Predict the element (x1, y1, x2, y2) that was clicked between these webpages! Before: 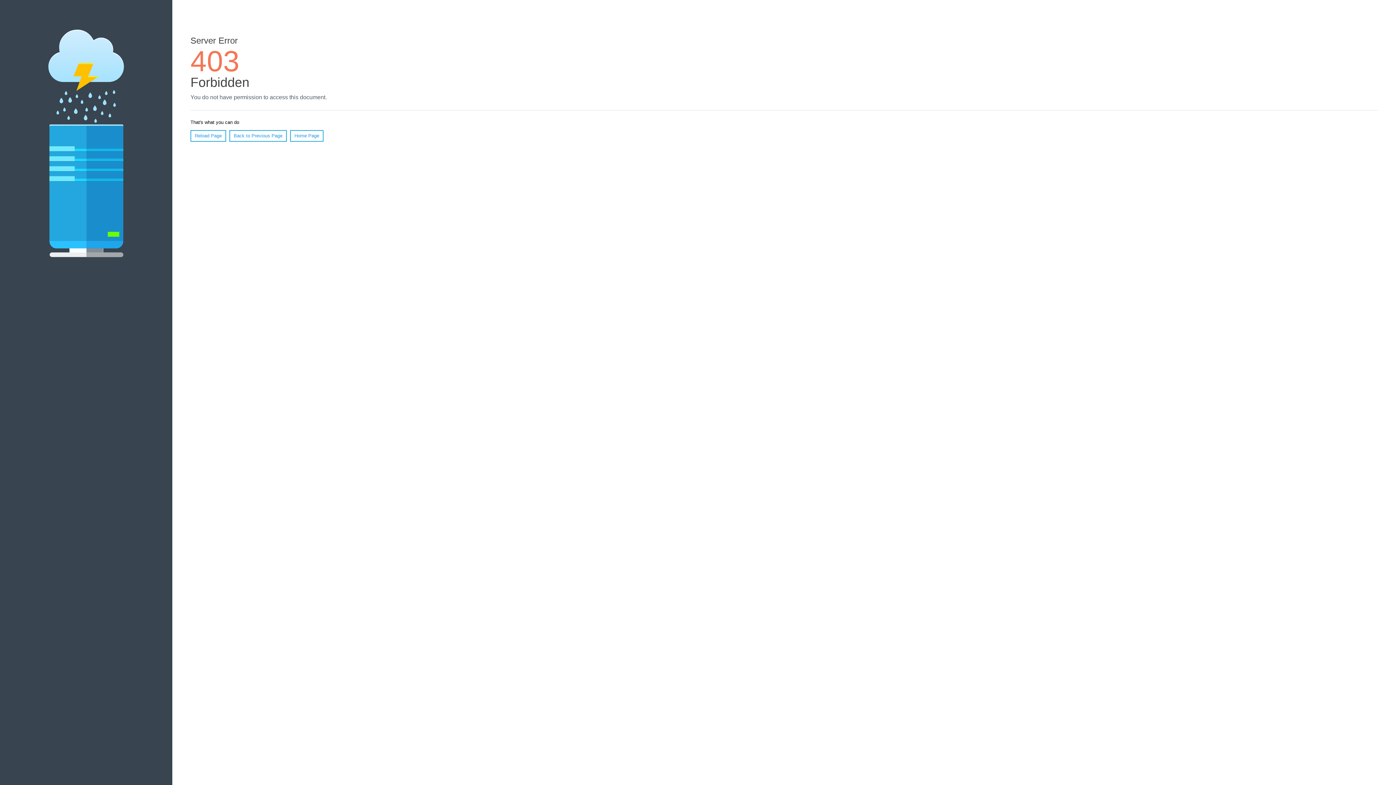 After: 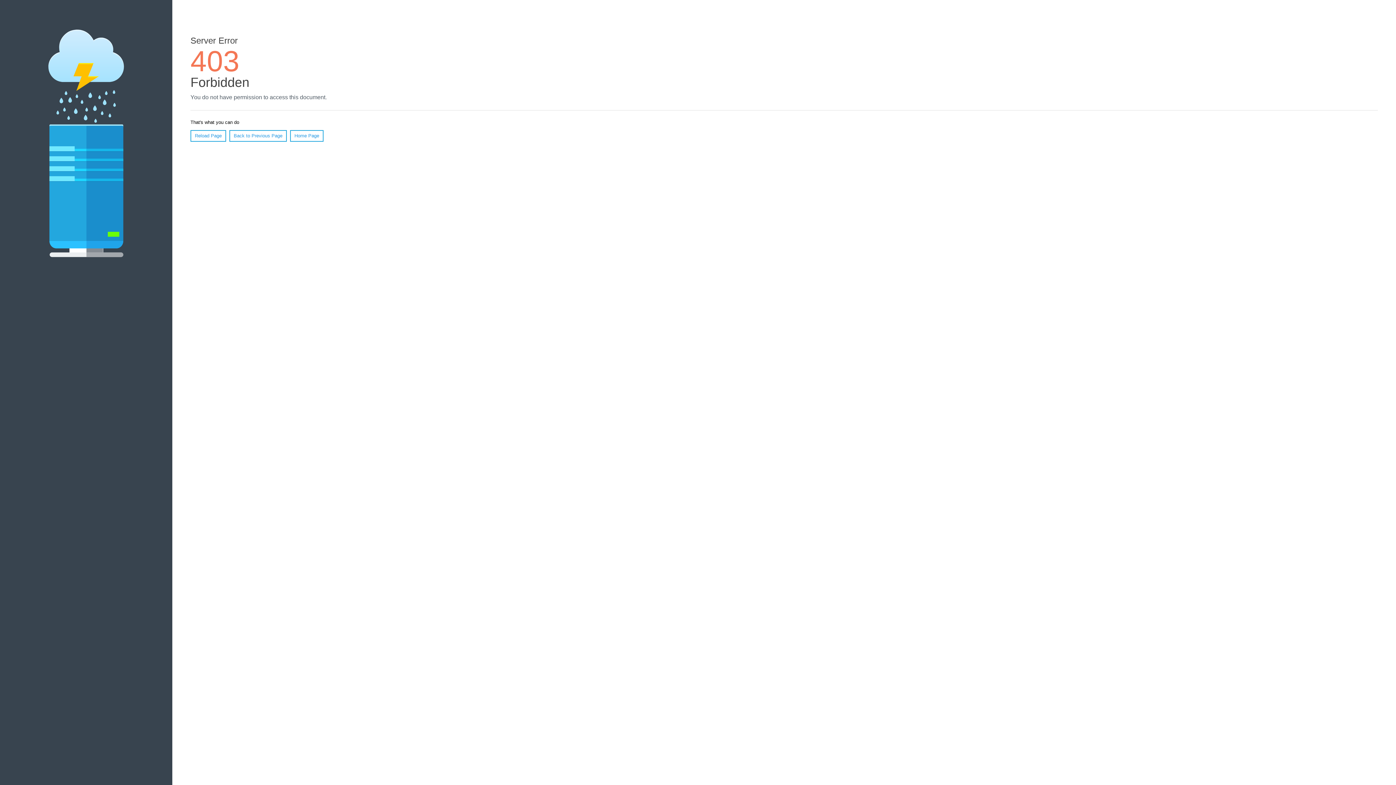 Action: bbox: (190, 130, 226, 141) label: Reload Page